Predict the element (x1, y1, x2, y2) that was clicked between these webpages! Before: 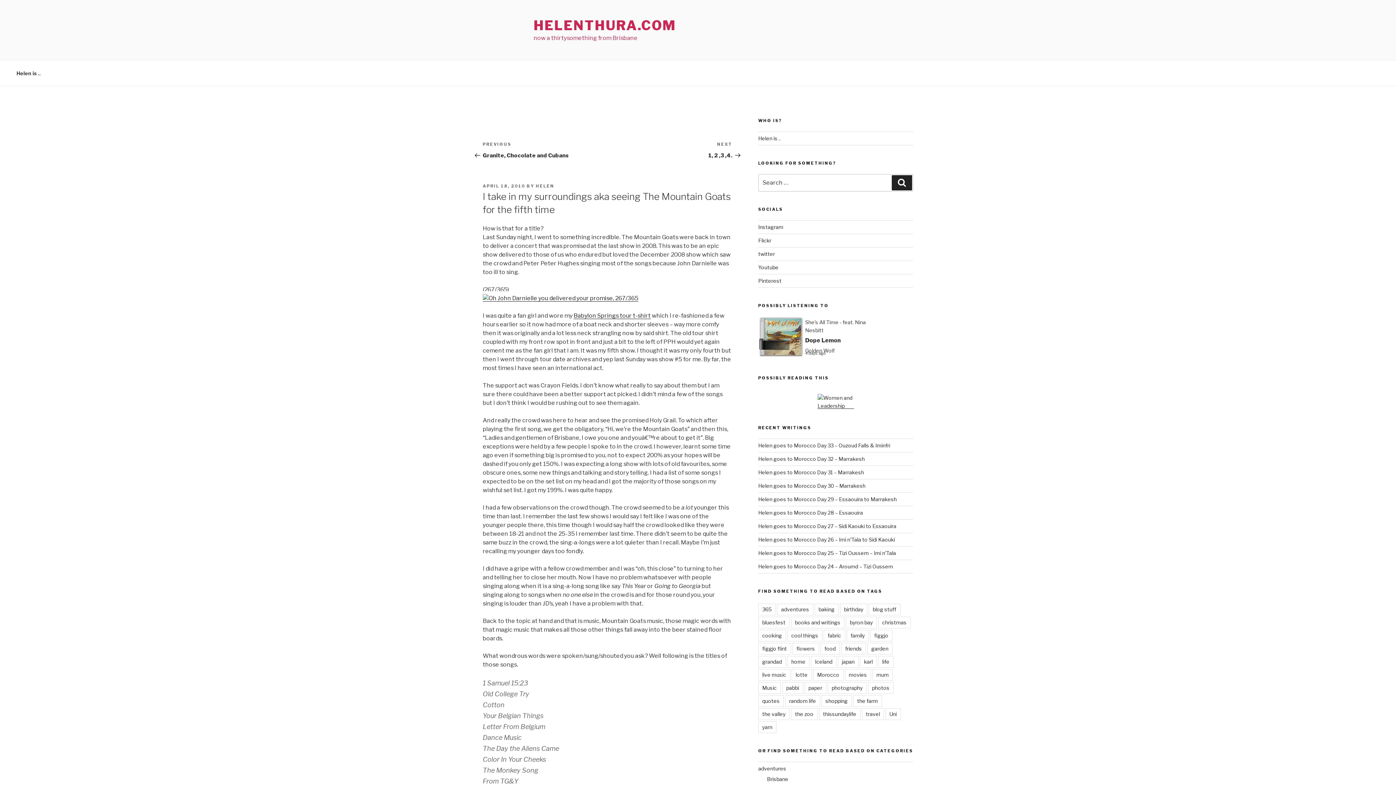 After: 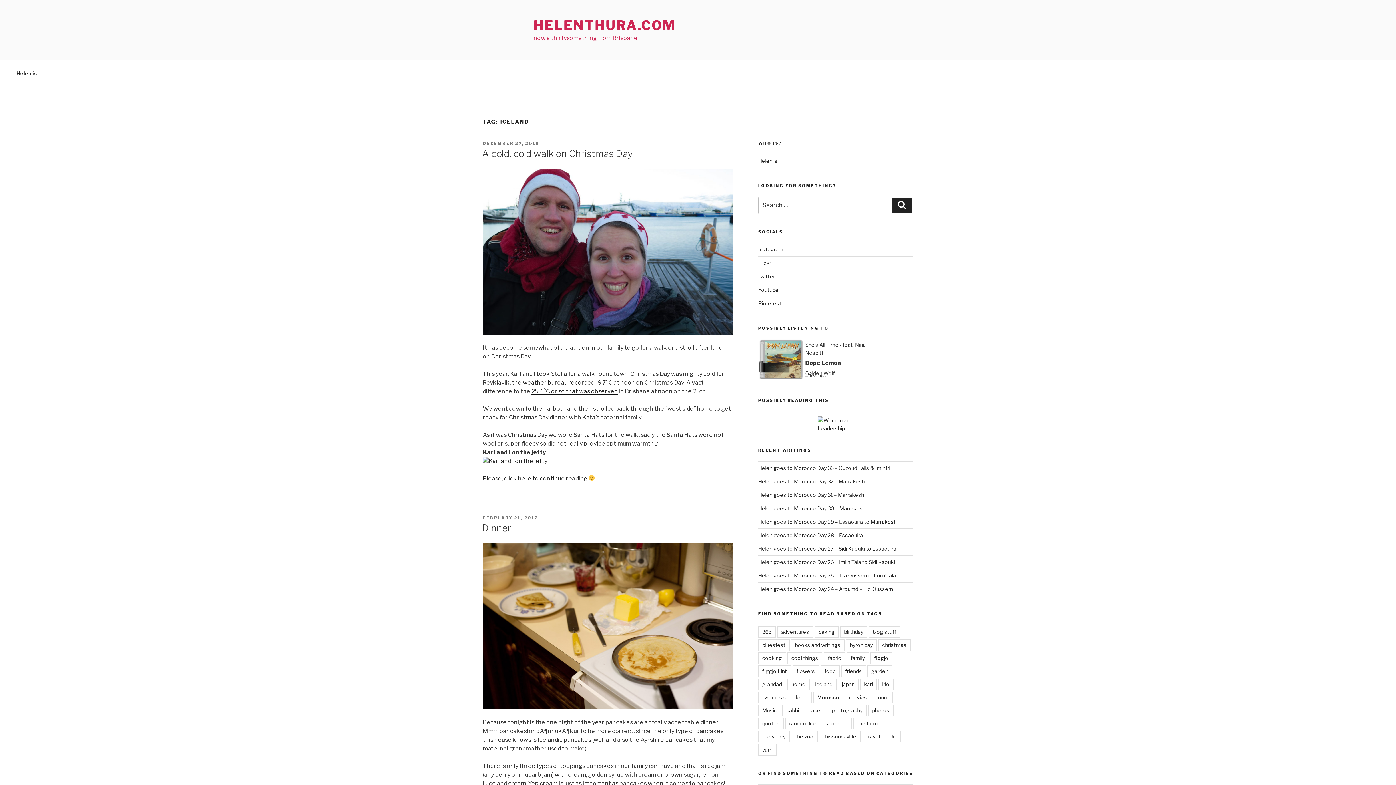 Action: label: Iceland bbox: (811, 656, 836, 668)